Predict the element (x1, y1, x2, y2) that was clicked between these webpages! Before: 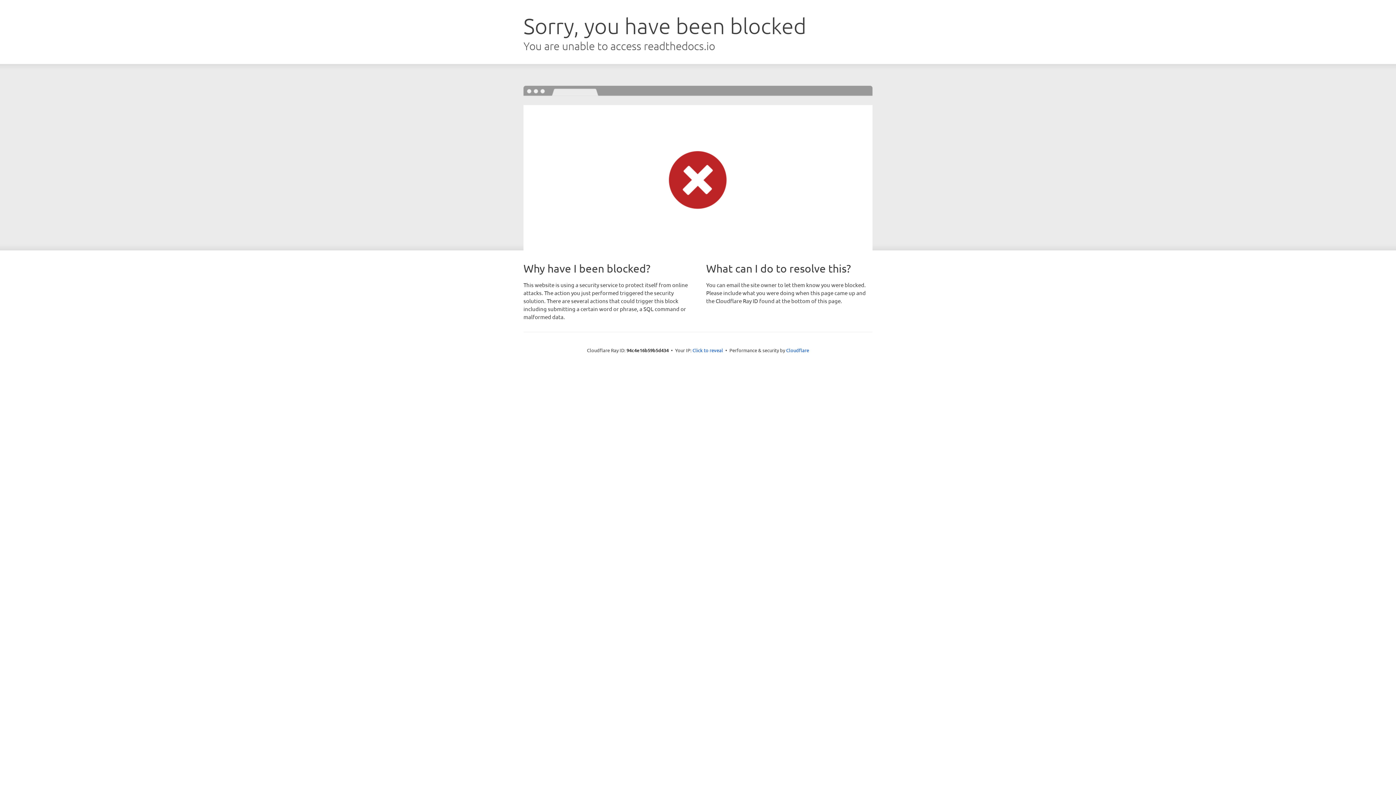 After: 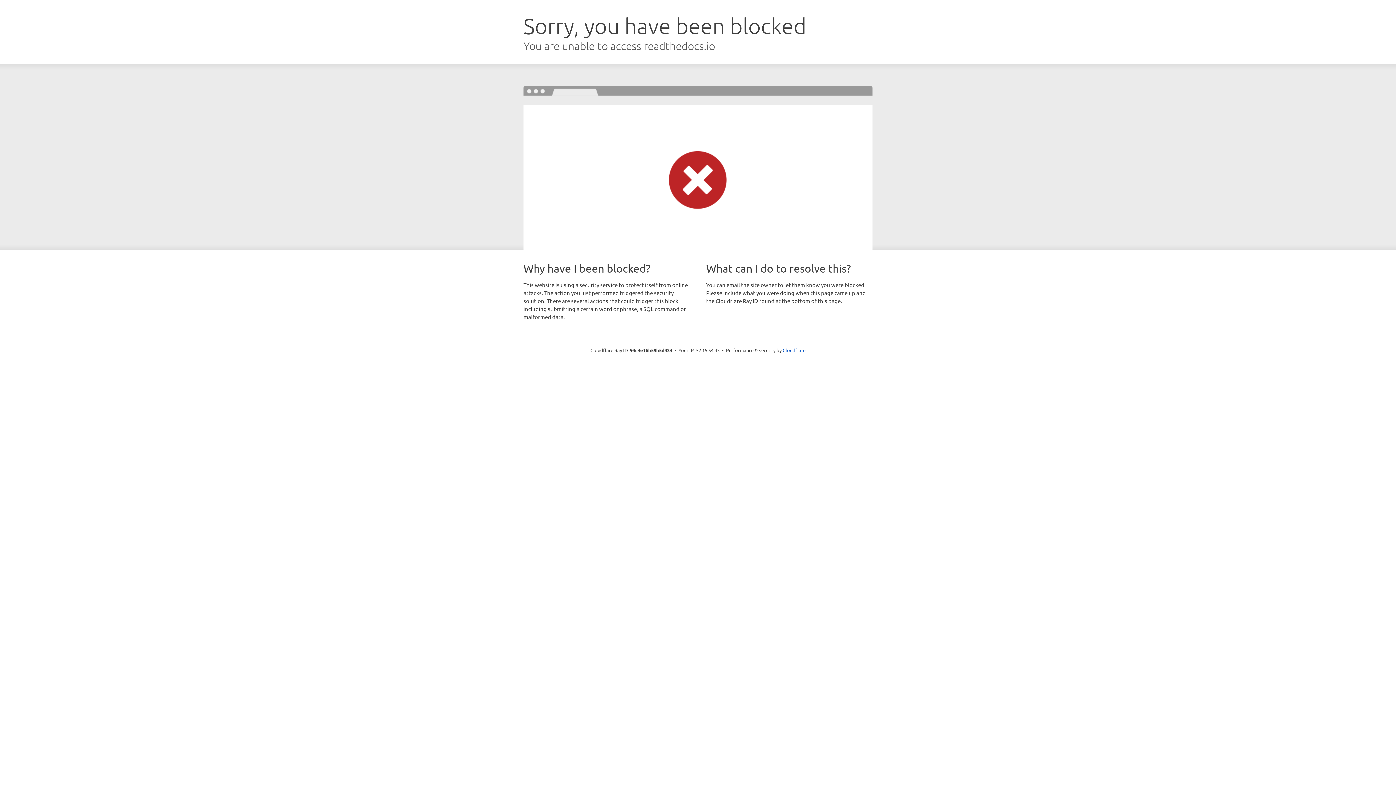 Action: label: Click to reveal bbox: (692, 346, 723, 353)